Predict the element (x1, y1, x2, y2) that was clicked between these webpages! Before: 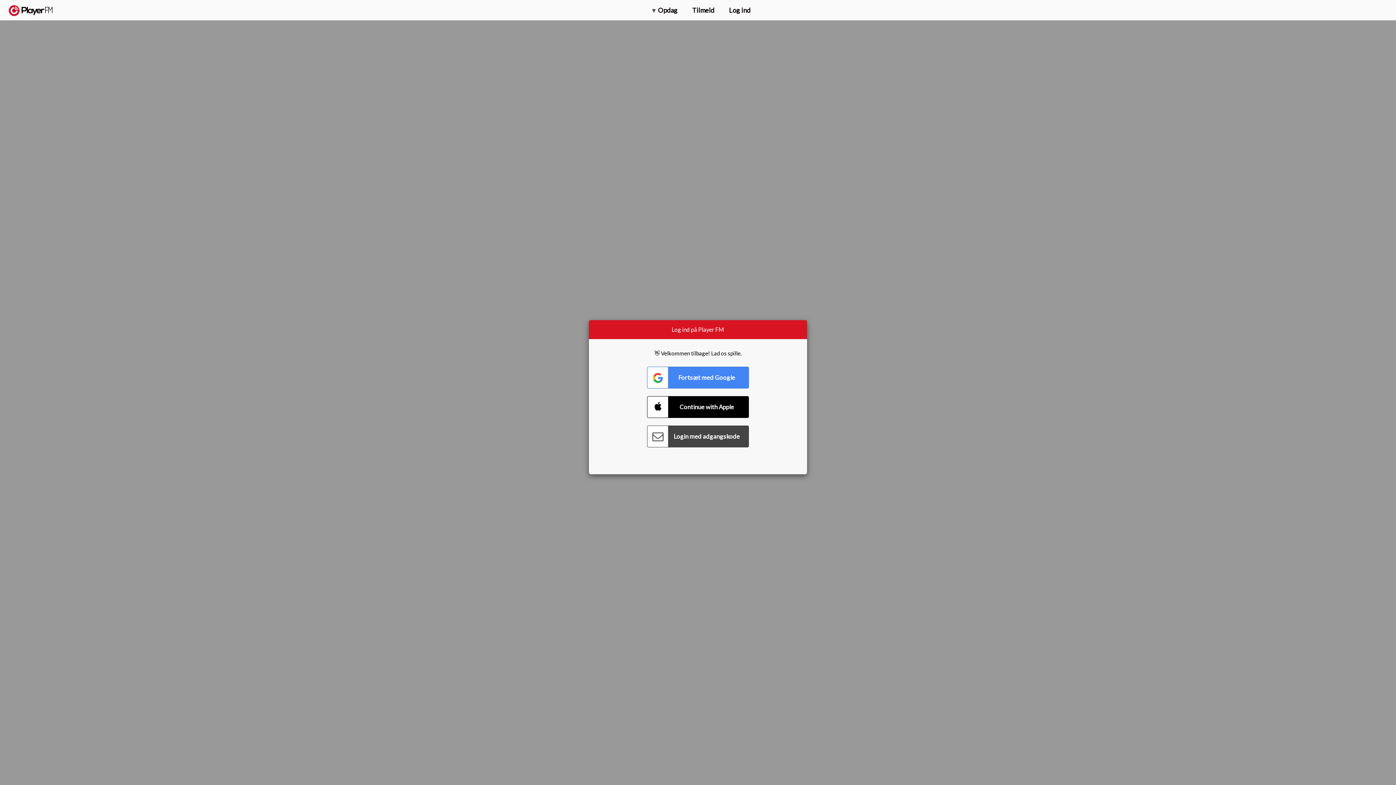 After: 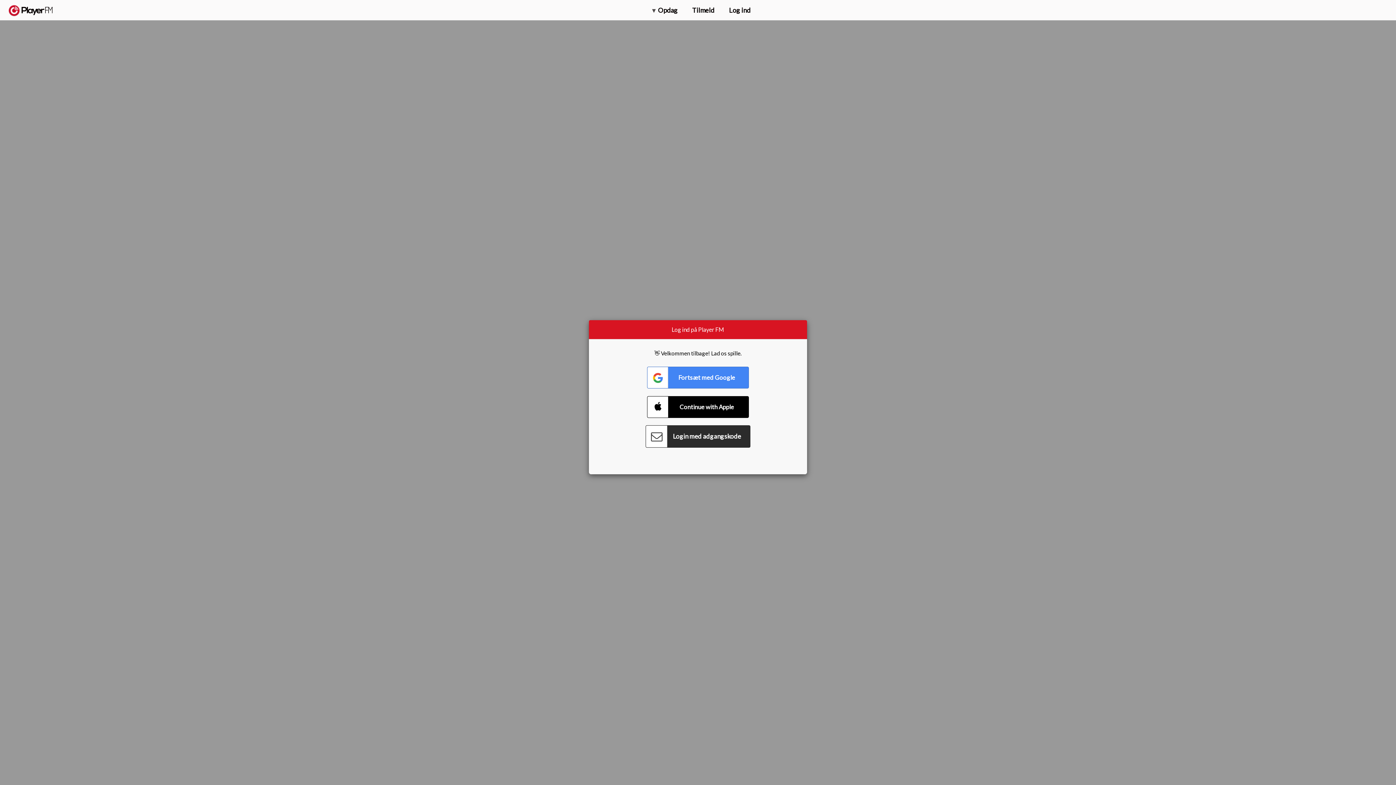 Action: bbox: (647, 425, 749, 447) label: Connect with Password